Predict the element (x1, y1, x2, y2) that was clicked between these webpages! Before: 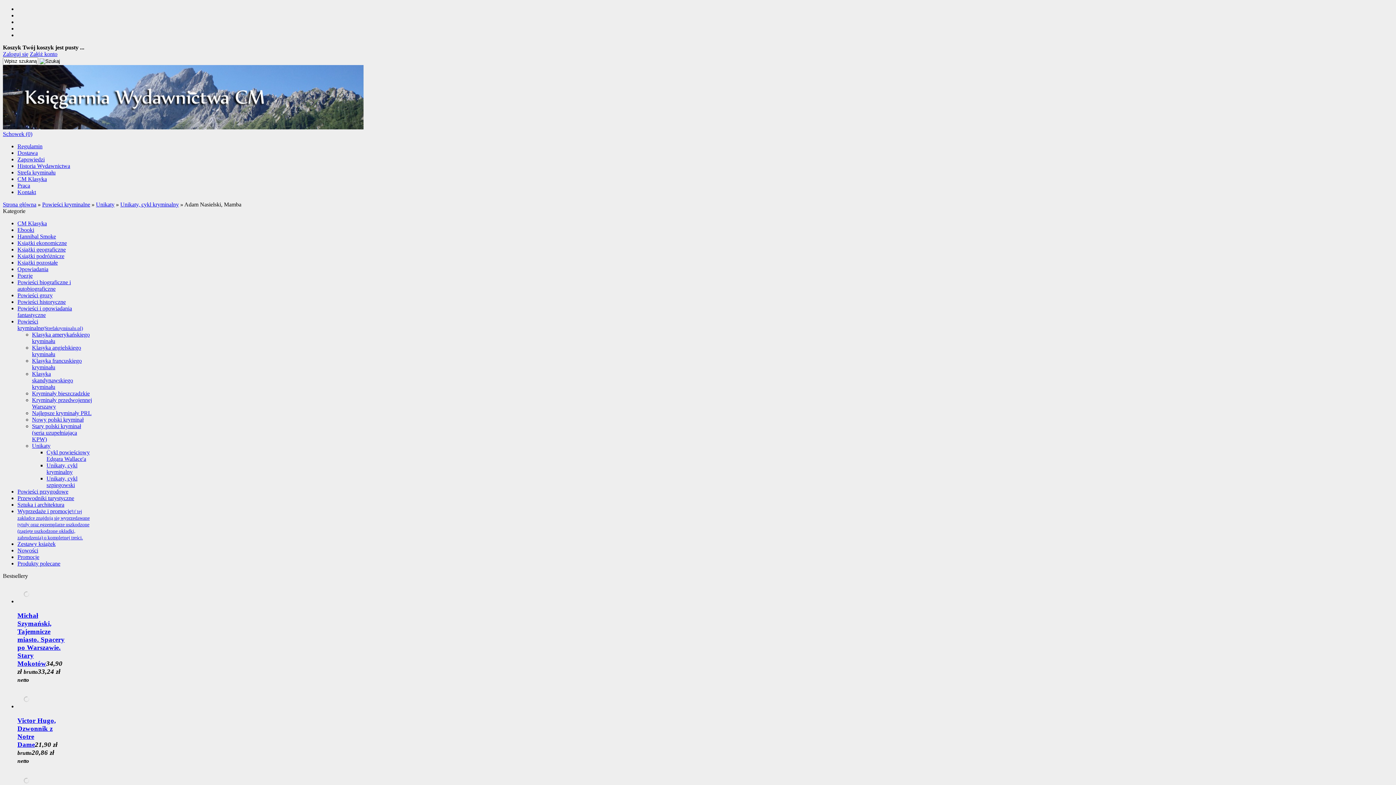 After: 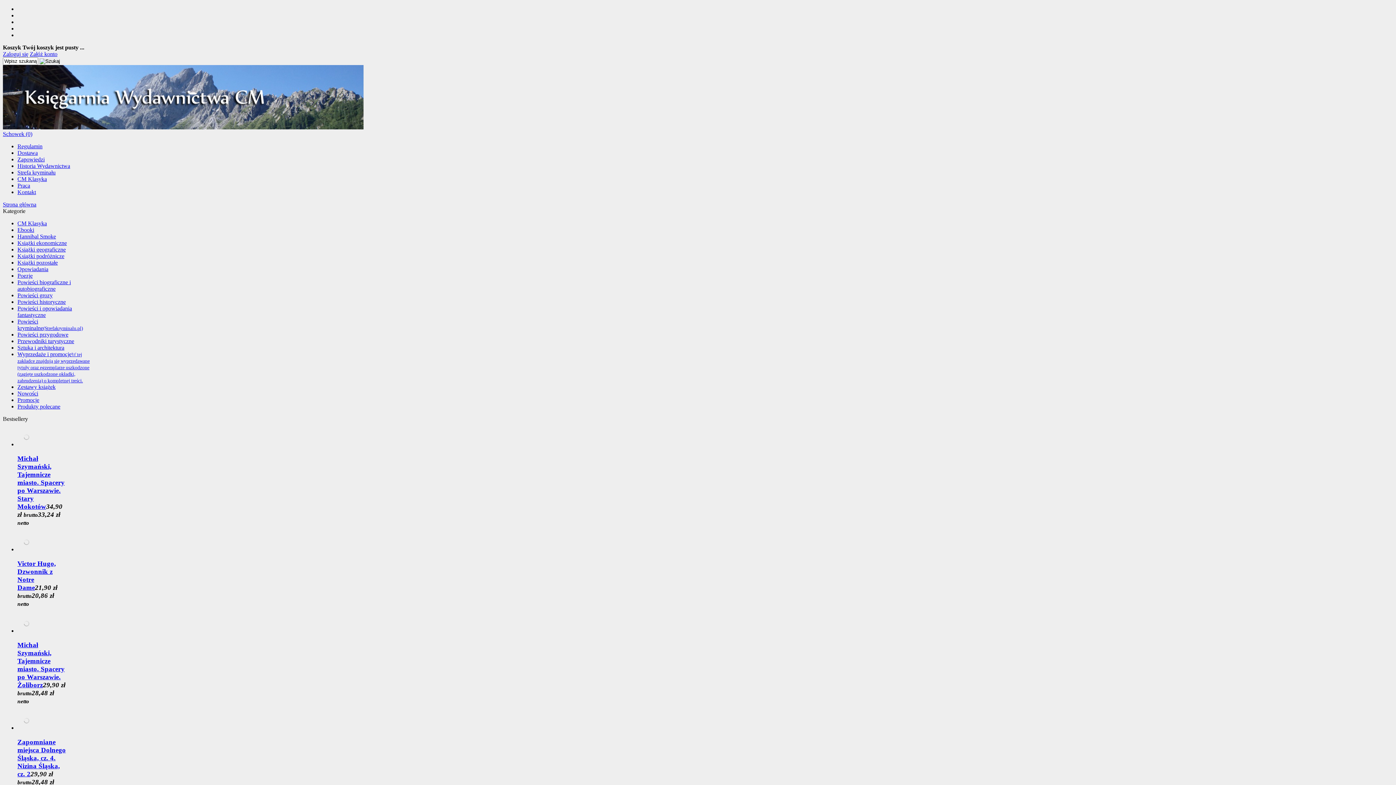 Action: label: Strona główna bbox: (2, 201, 36, 207)